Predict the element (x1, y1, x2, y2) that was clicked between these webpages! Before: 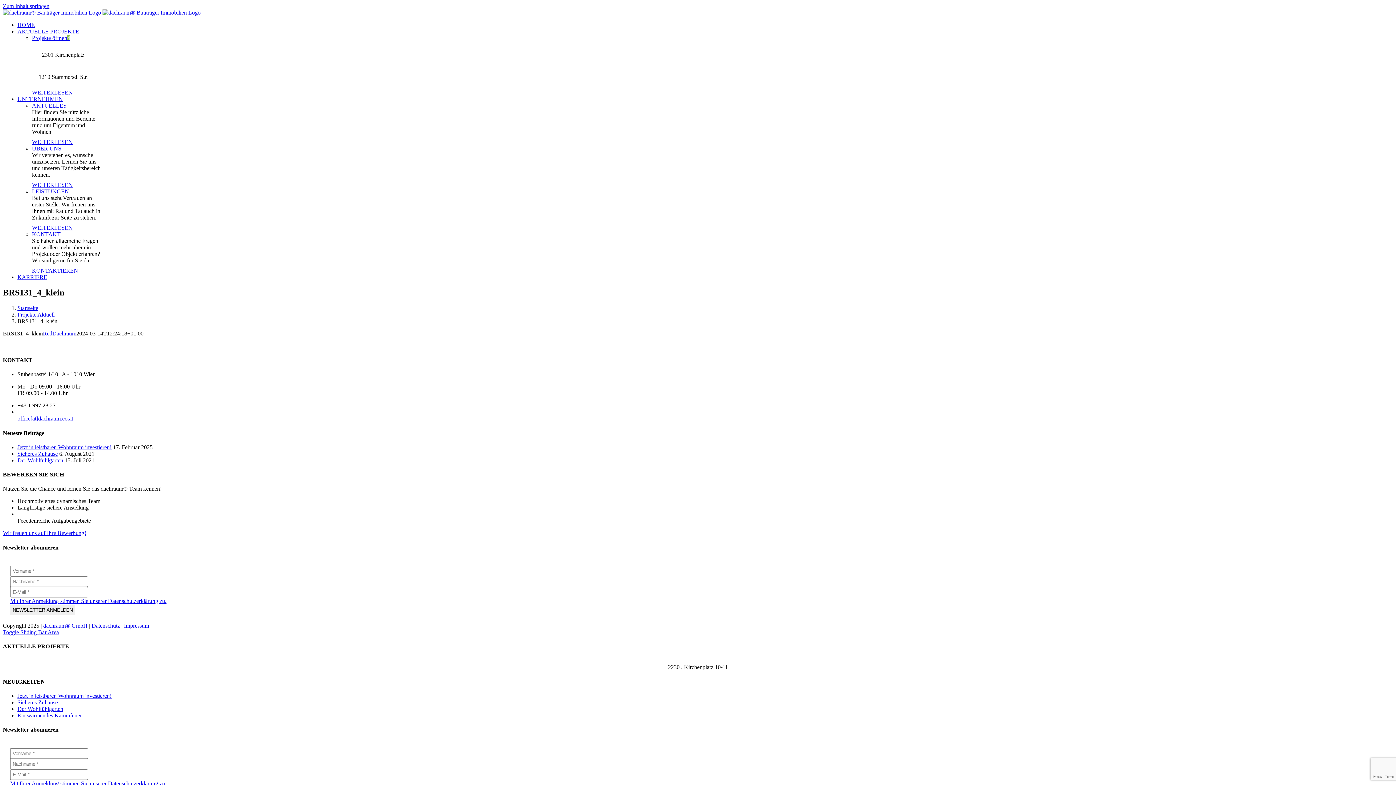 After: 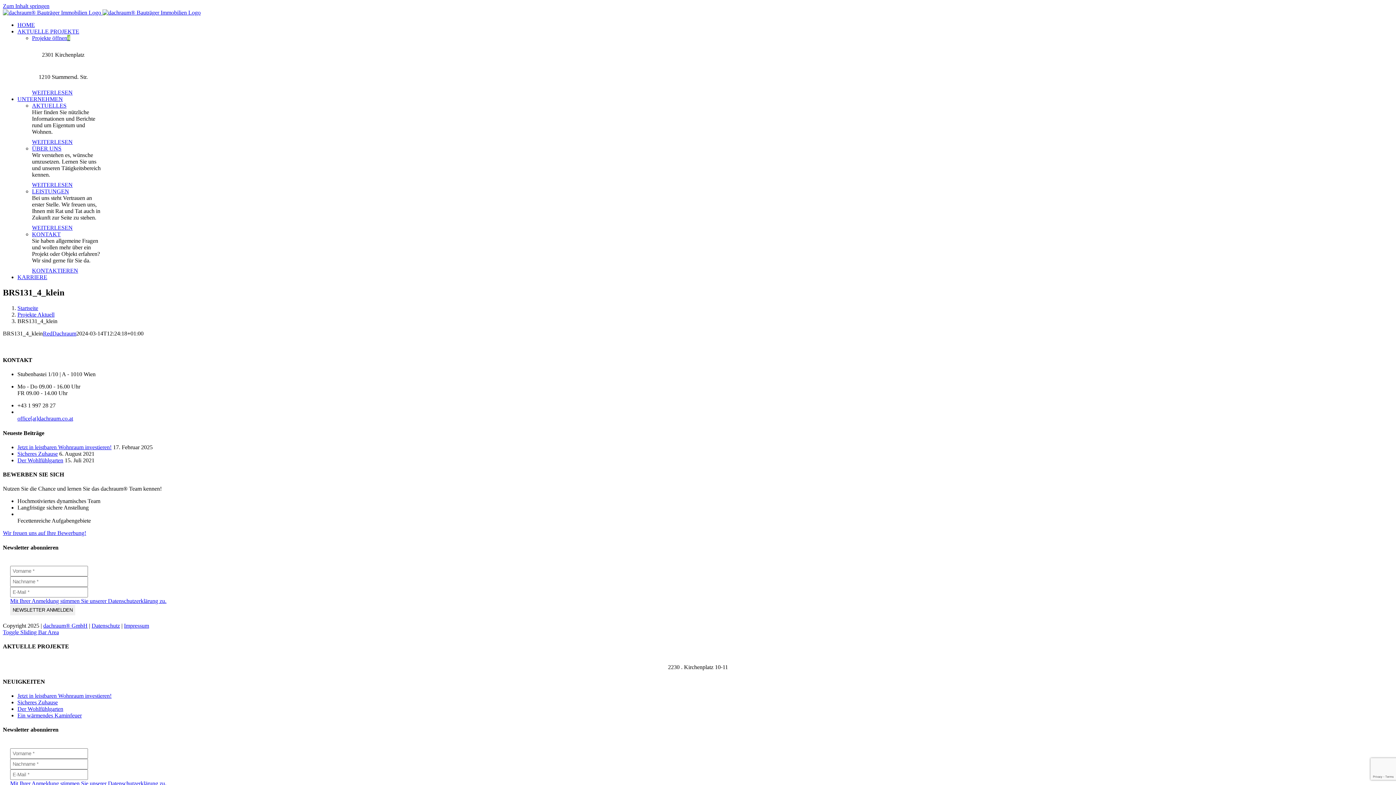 Action: bbox: (17, 415, 73, 421) label: office[at]dachraum.co.at